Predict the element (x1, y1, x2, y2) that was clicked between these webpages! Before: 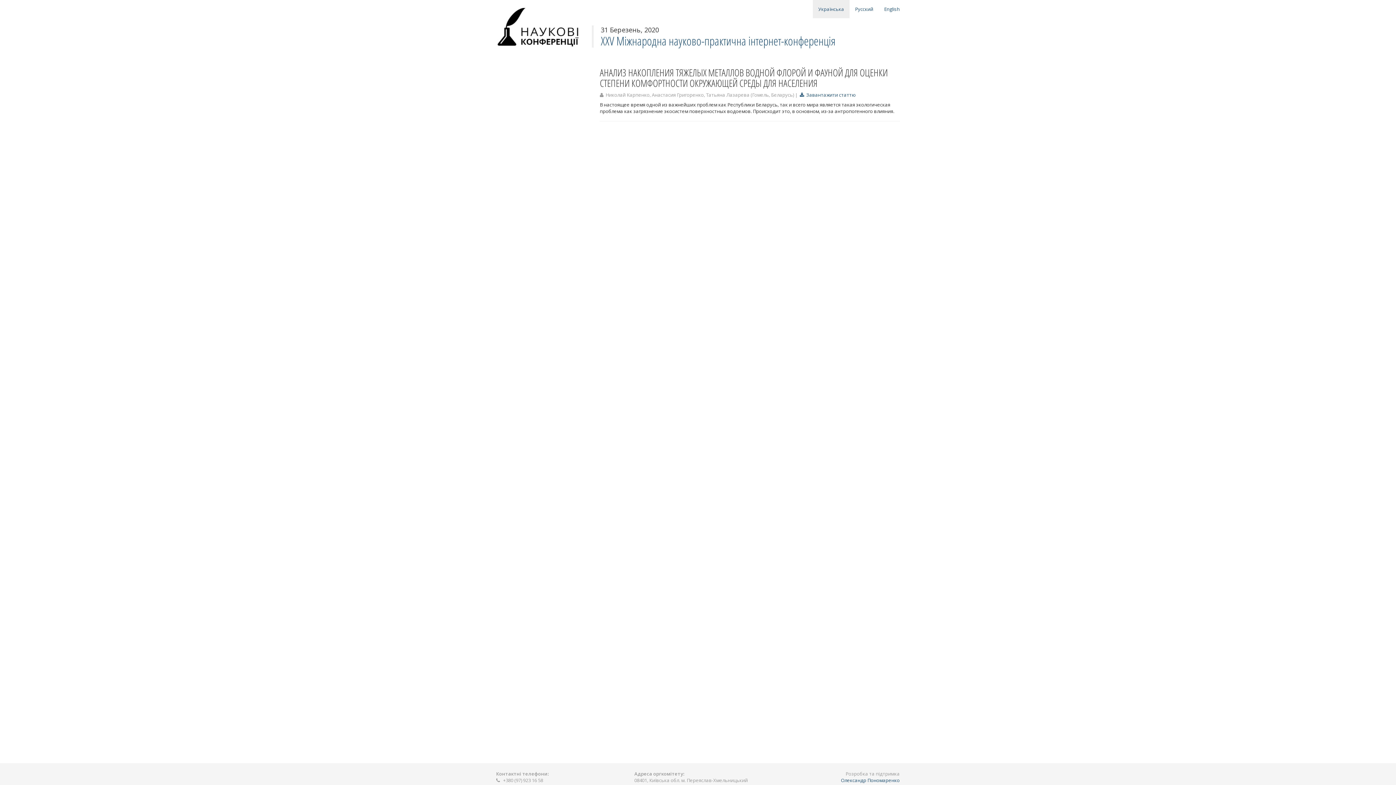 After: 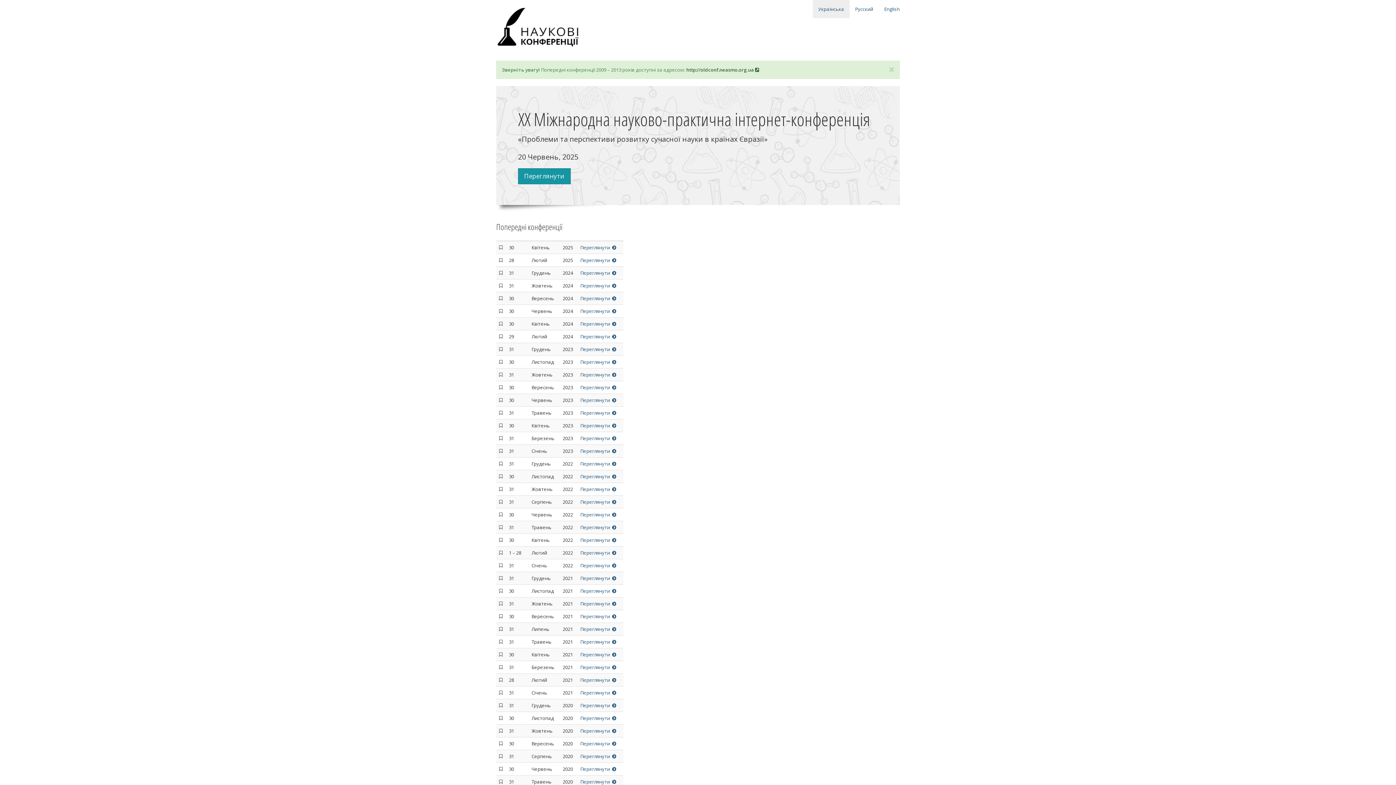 Action: bbox: (496, 21, 581, 30)